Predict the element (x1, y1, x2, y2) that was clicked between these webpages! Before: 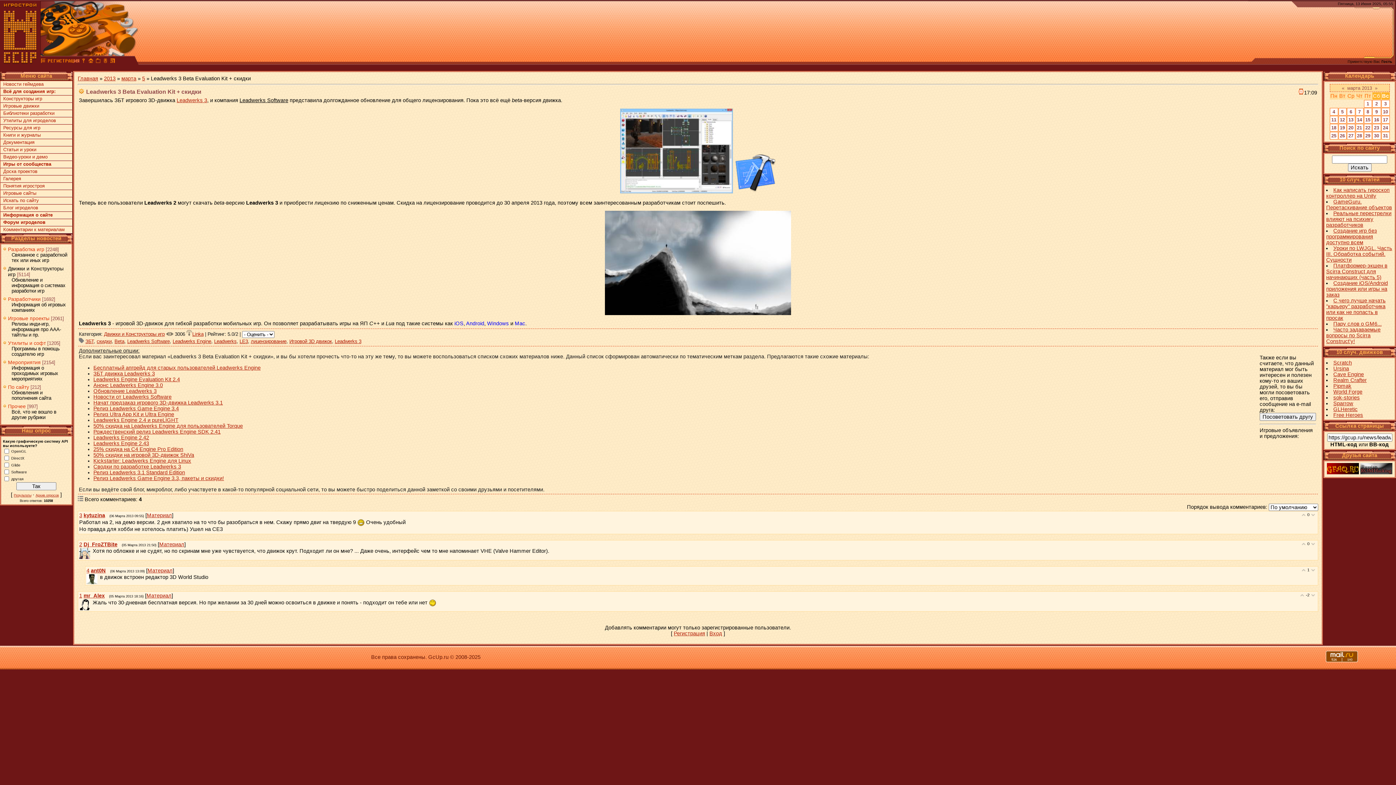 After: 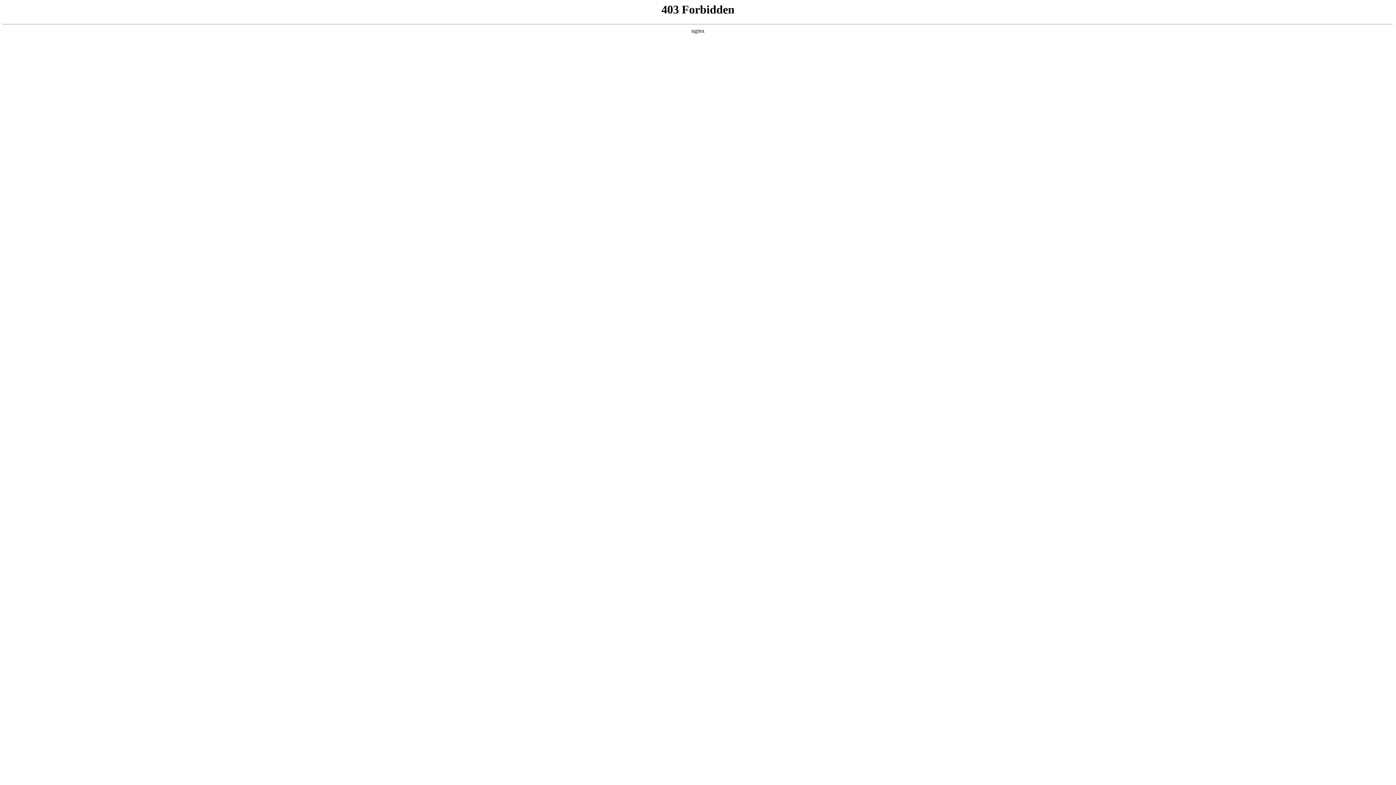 Action: label: Игровой 3D движок bbox: (289, 339, 332, 344)